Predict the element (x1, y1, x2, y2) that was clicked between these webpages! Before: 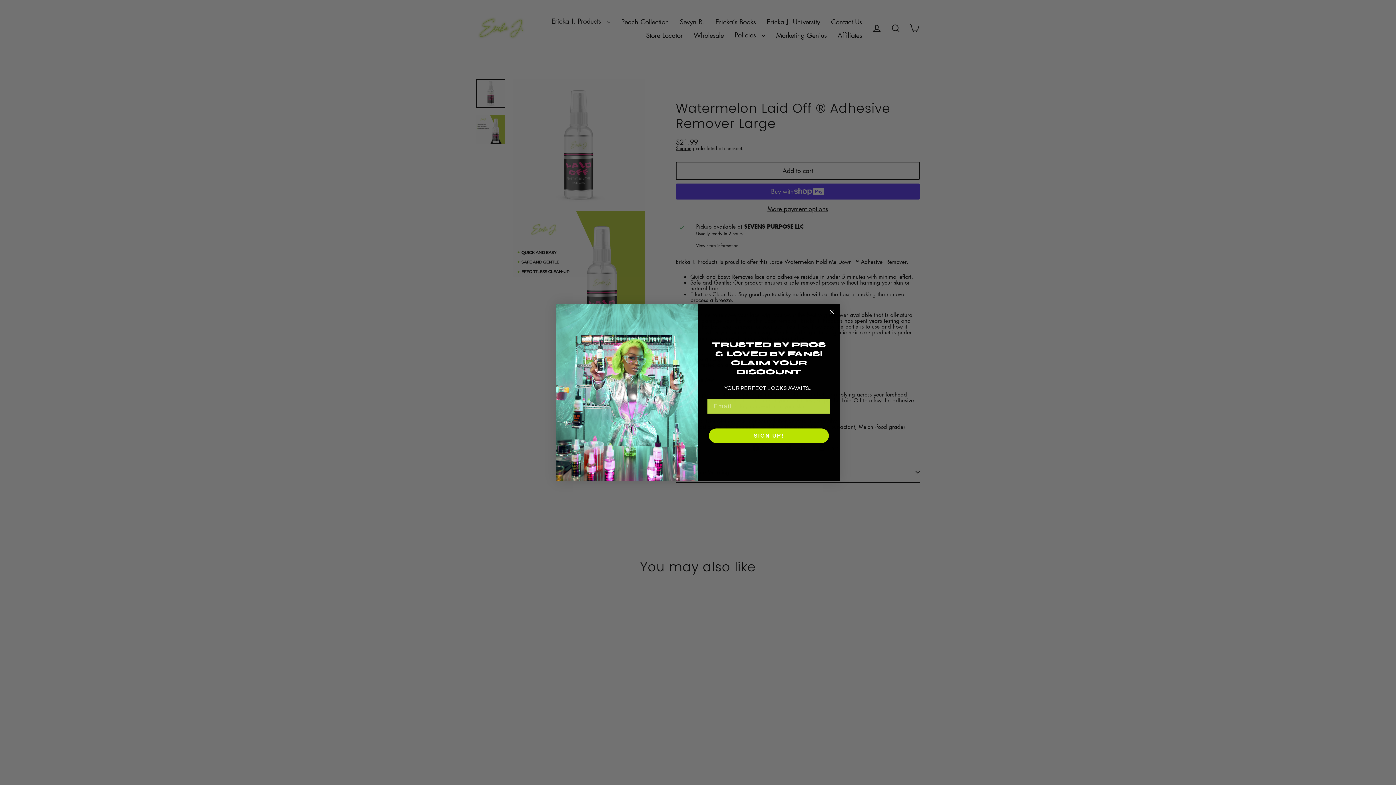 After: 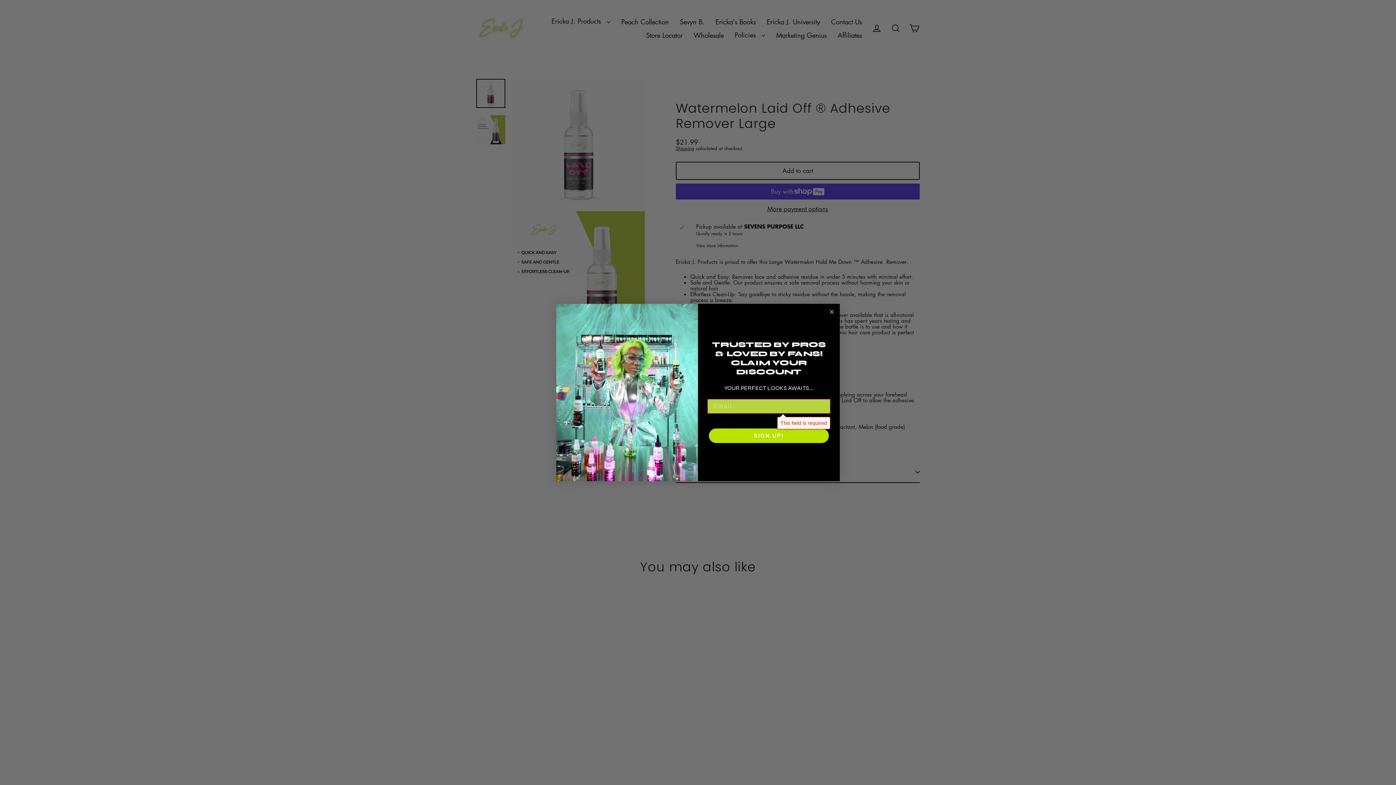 Action: bbox: (709, 428, 829, 443) label: SIGN UP!